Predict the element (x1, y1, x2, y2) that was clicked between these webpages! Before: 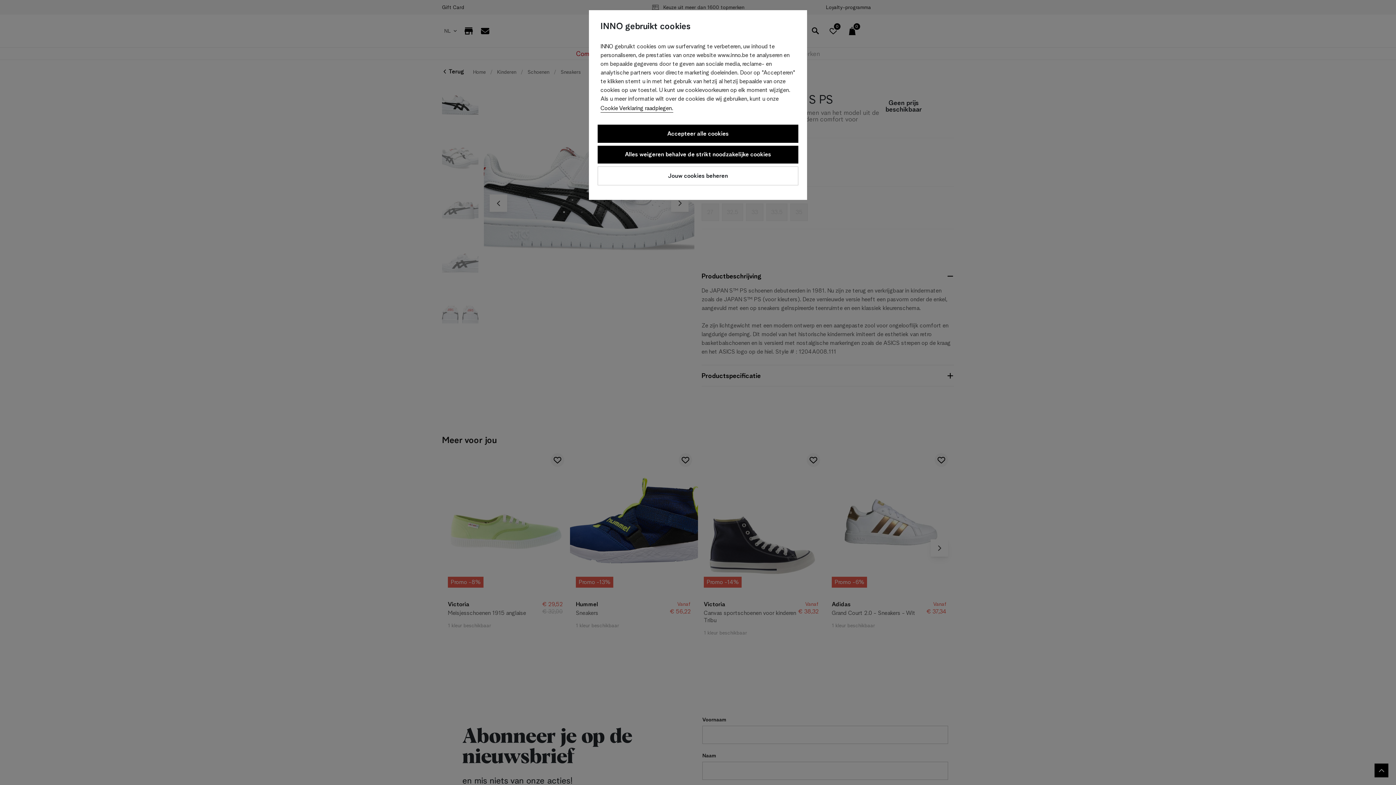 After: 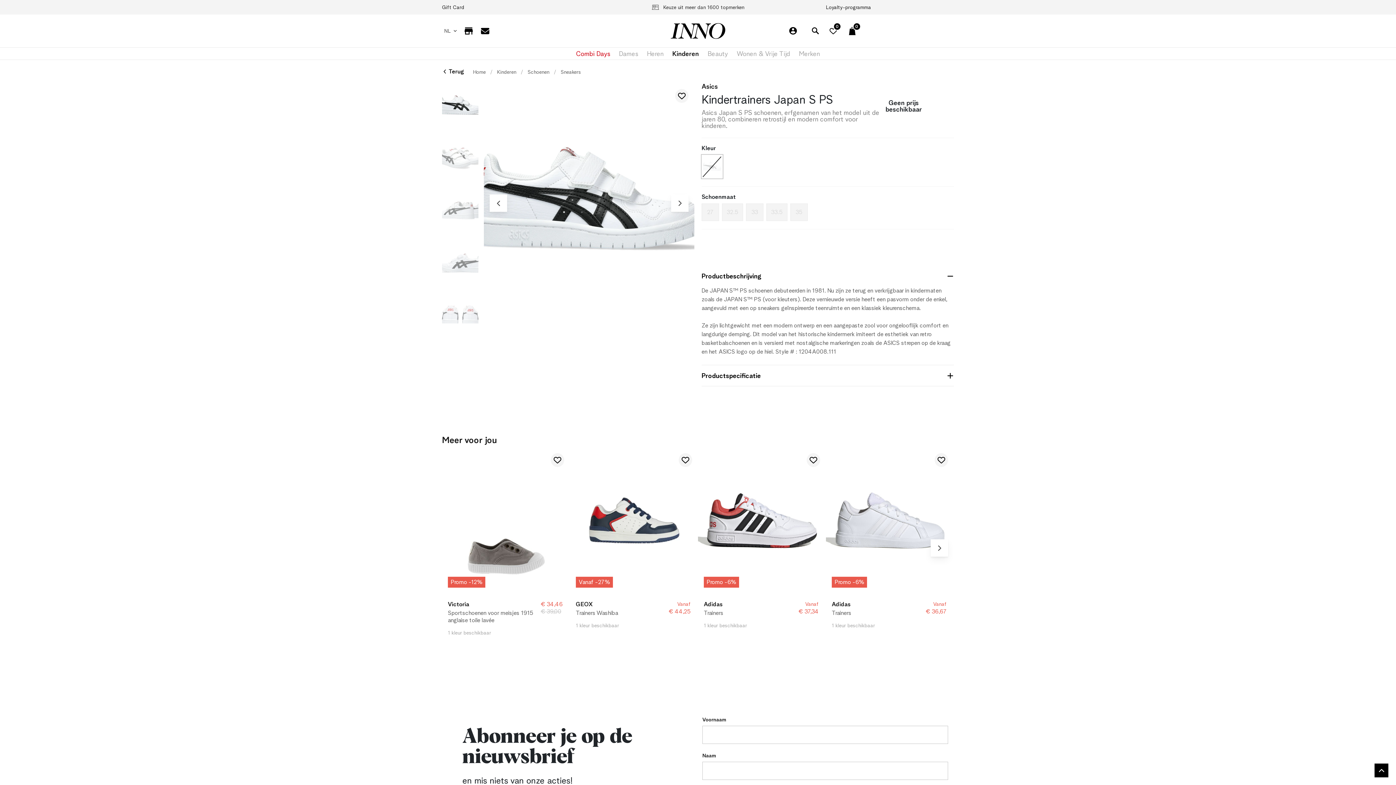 Action: label: Alles weigeren behalve de strikt noodzakelijke cookies bbox: (597, 145, 798, 163)